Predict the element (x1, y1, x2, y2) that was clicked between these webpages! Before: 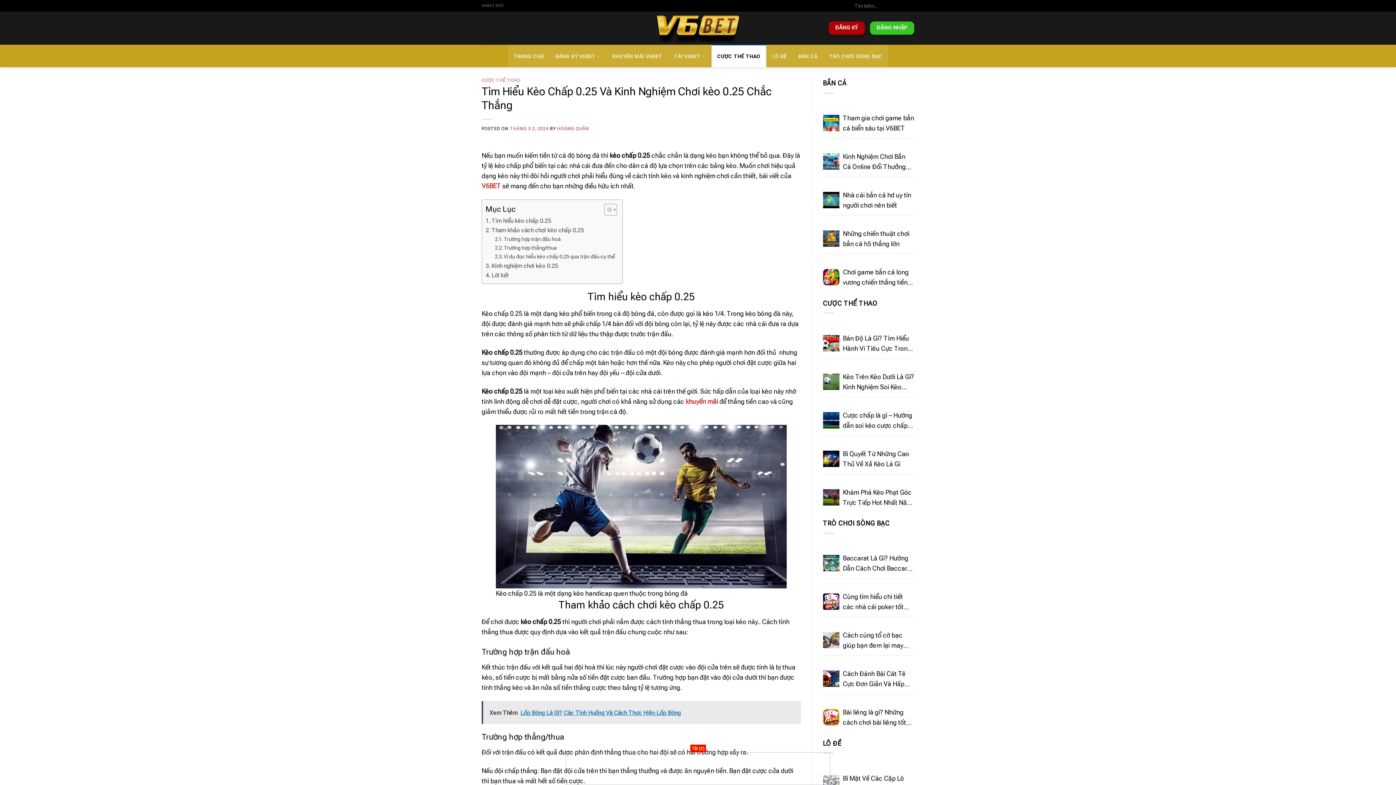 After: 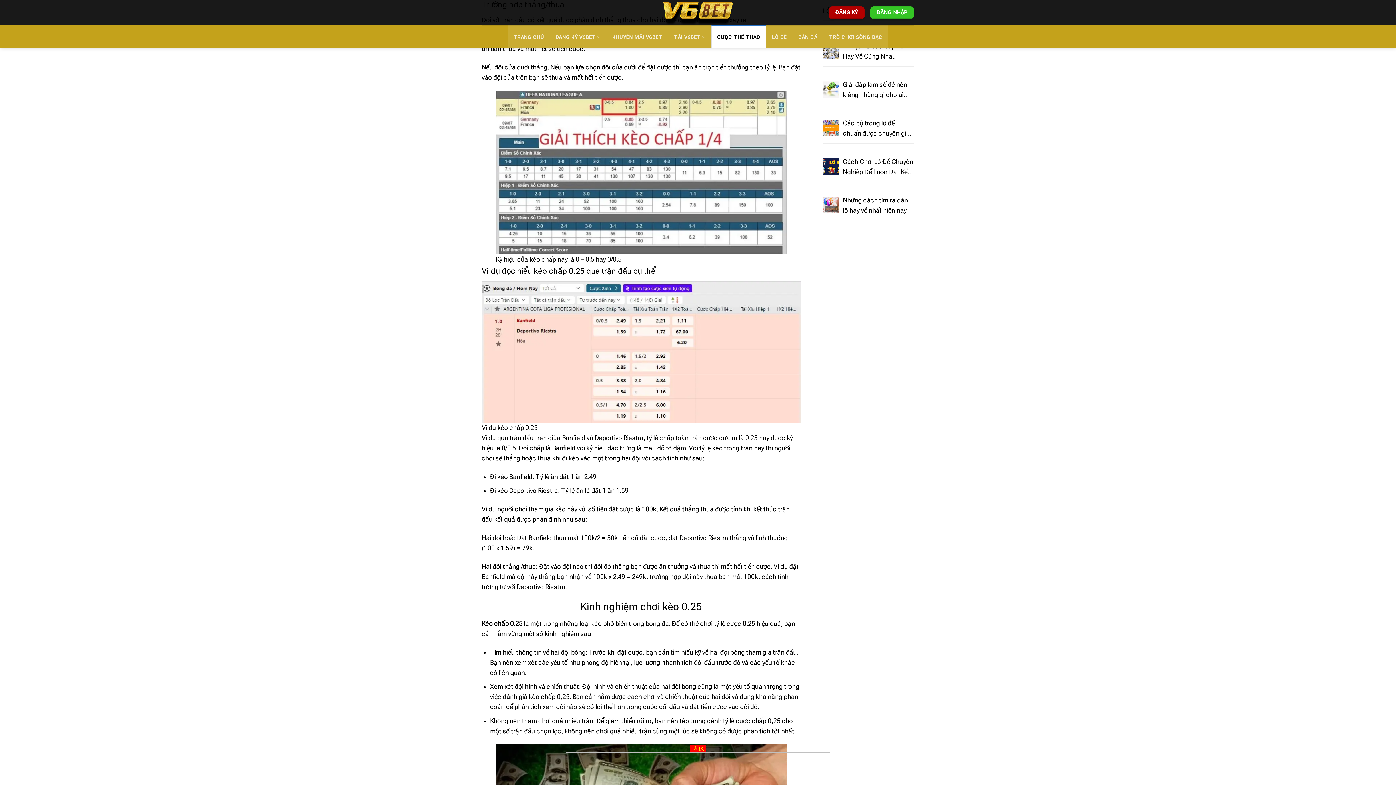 Action: bbox: (494, 244, 557, 252) label: Trường hợp thắng/thua